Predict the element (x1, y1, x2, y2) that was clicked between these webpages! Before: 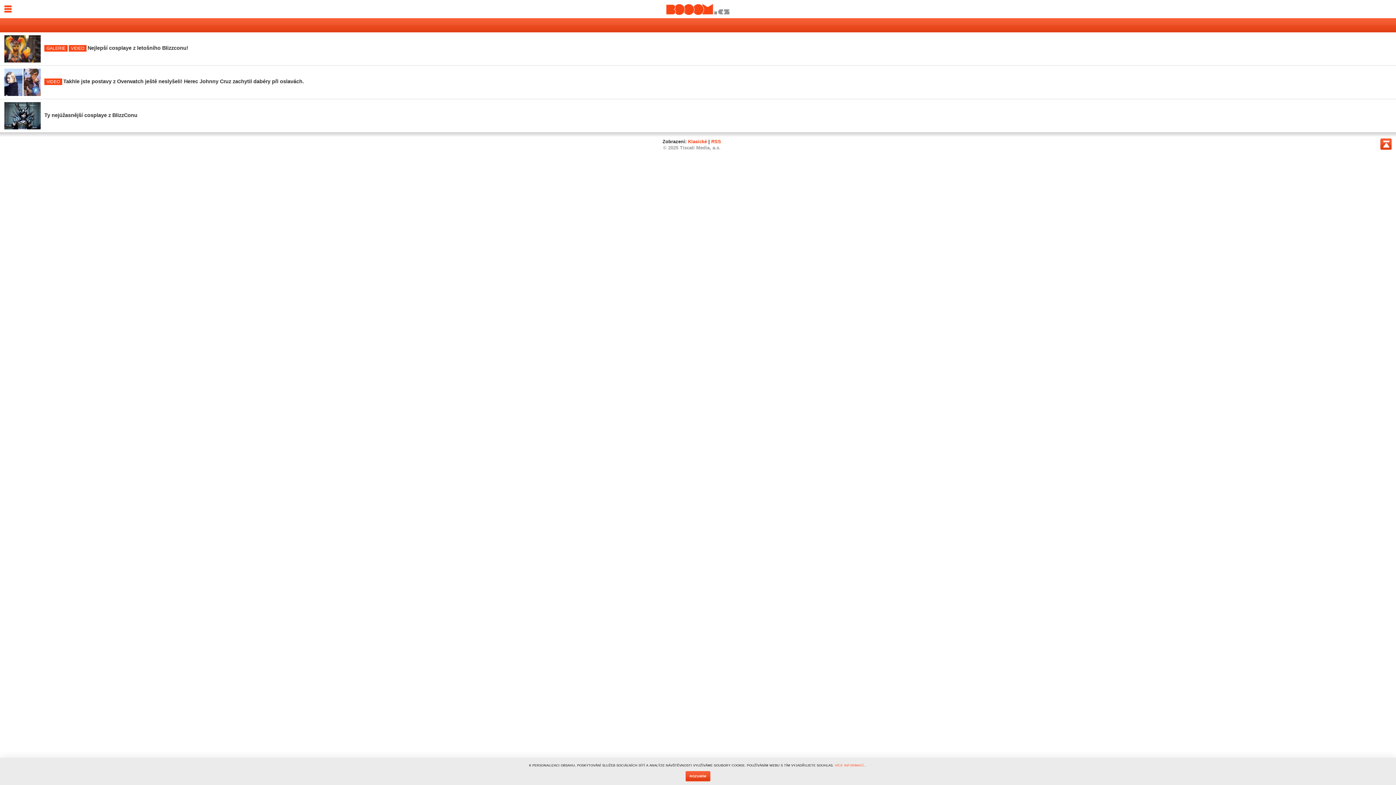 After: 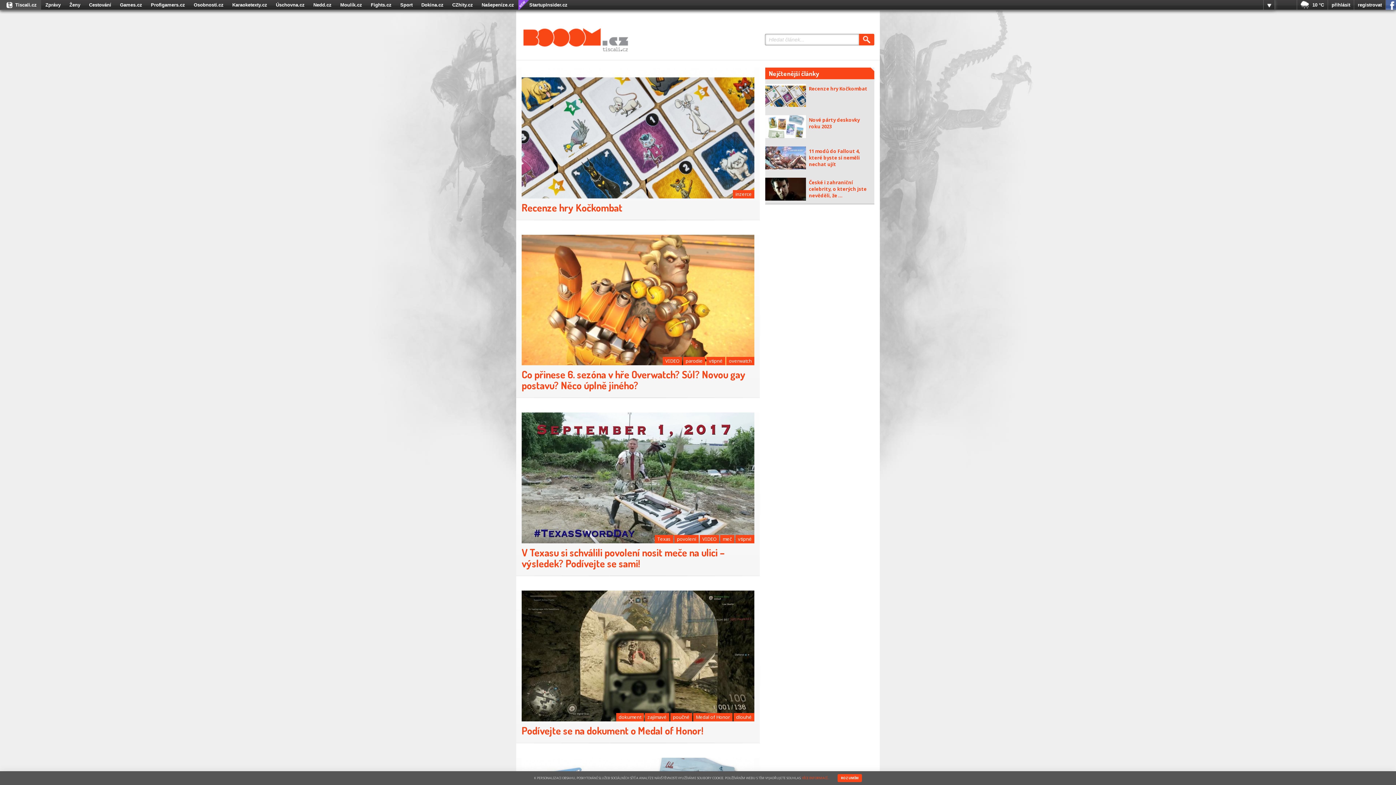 Action: bbox: (688, 138, 707, 144) label: Klasické